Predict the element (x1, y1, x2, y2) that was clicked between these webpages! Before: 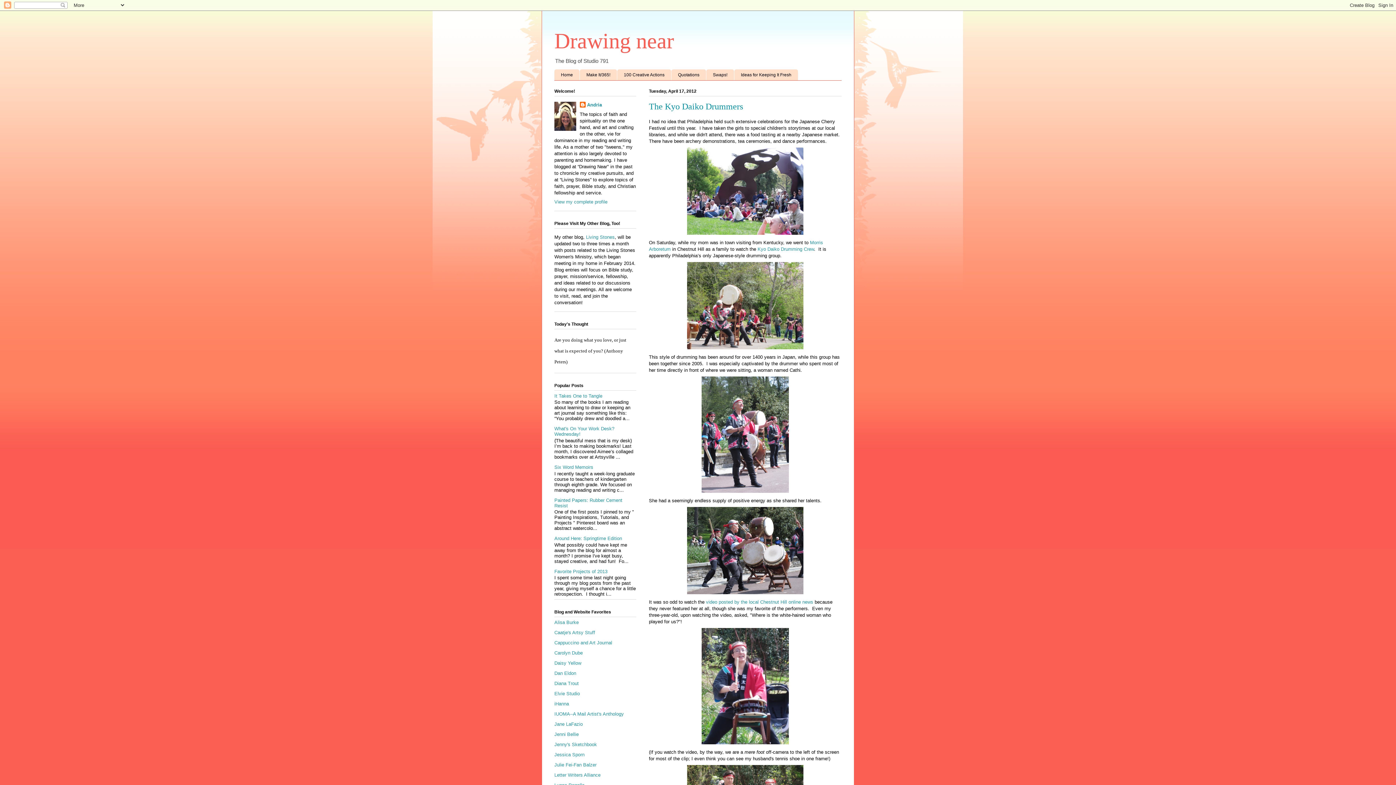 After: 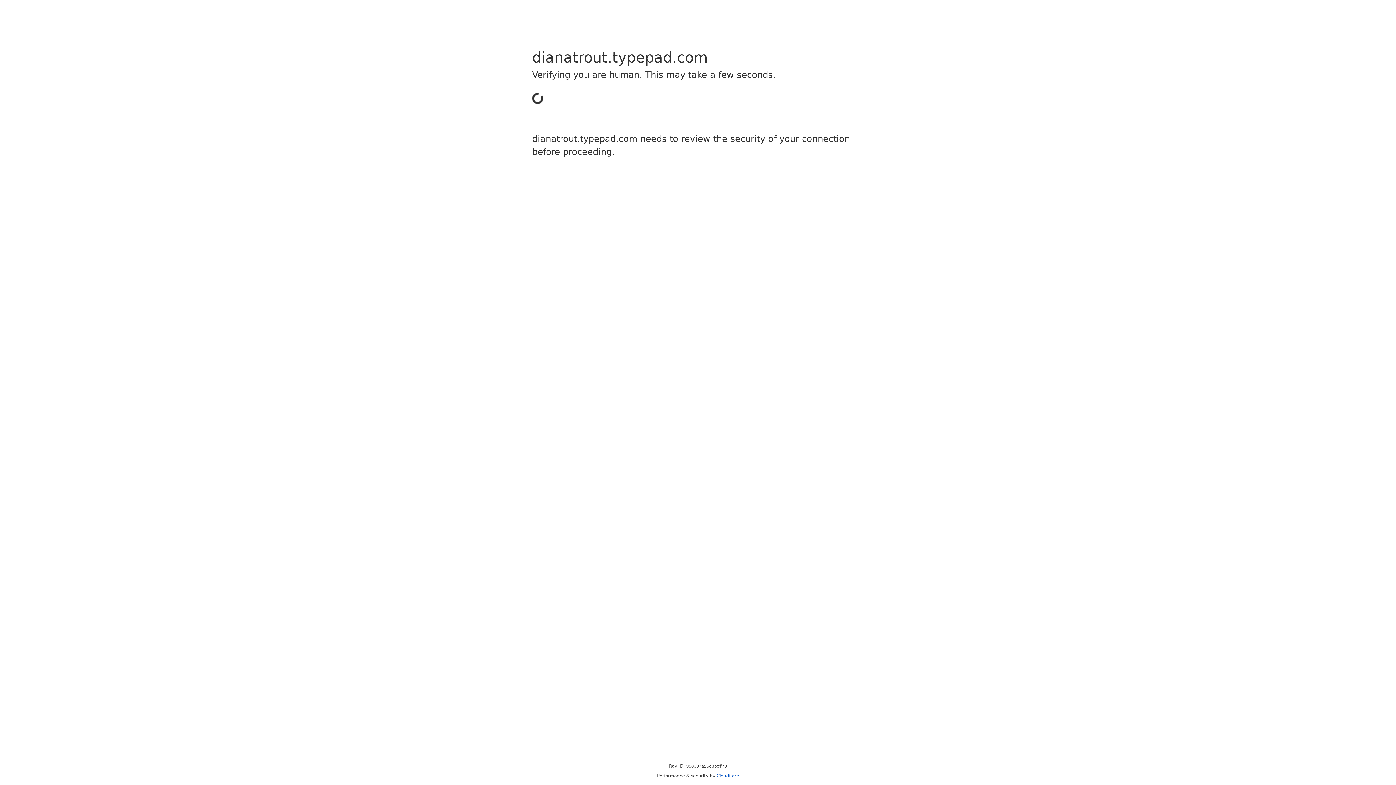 Action: label: Diana Trout bbox: (554, 680, 578, 686)